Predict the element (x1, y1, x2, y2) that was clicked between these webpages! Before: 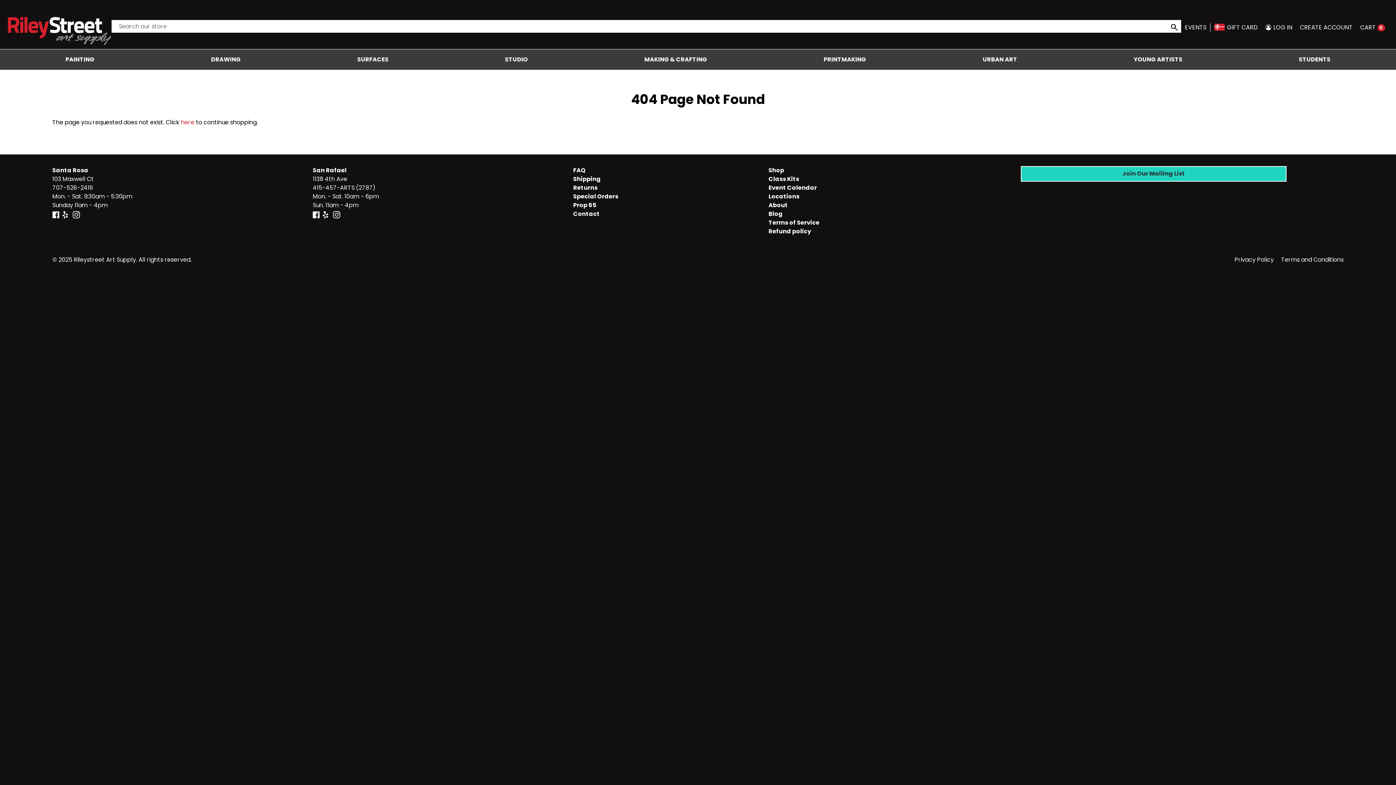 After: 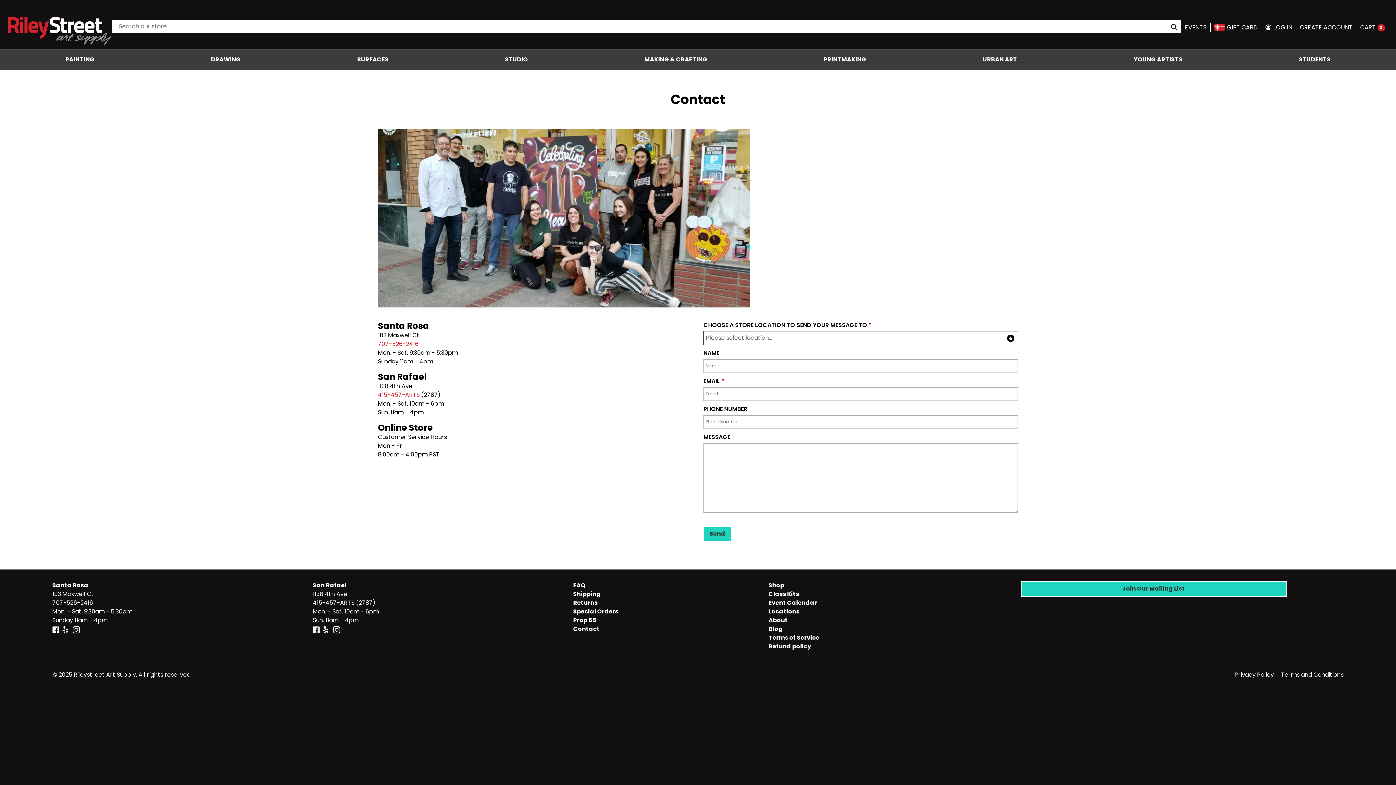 Action: bbox: (573, 209, 599, 218) label: Contact